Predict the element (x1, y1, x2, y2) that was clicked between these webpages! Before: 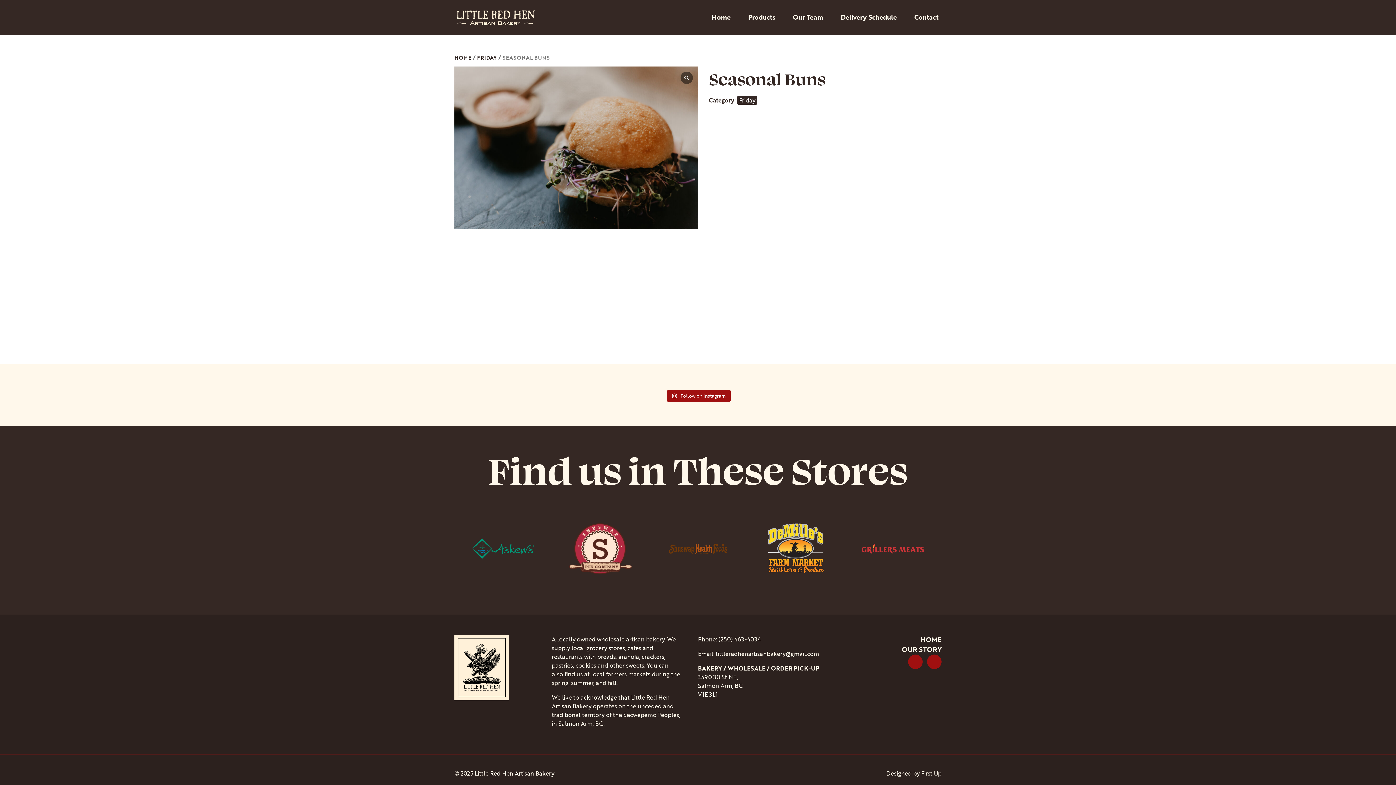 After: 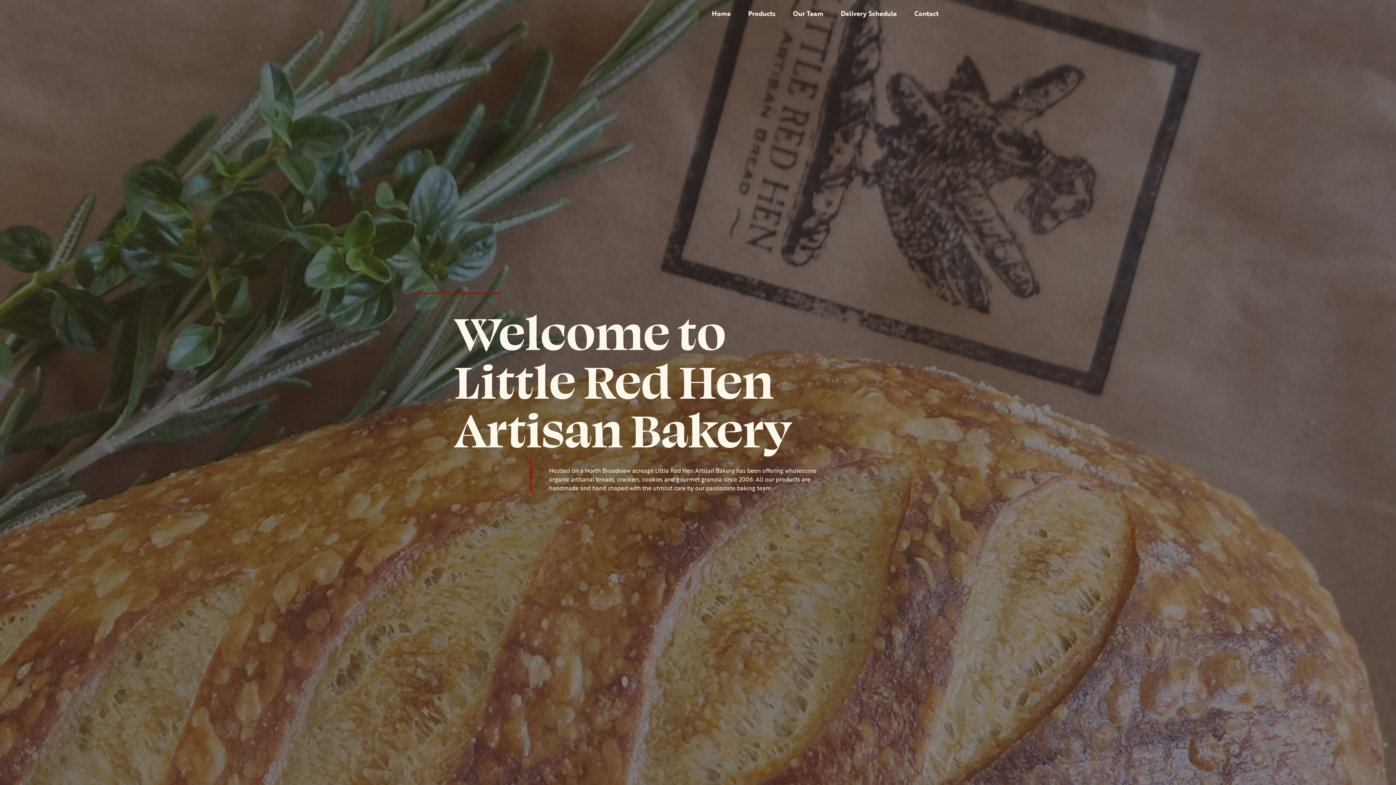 Action: label: Home bbox: (712, 12, 730, 21)